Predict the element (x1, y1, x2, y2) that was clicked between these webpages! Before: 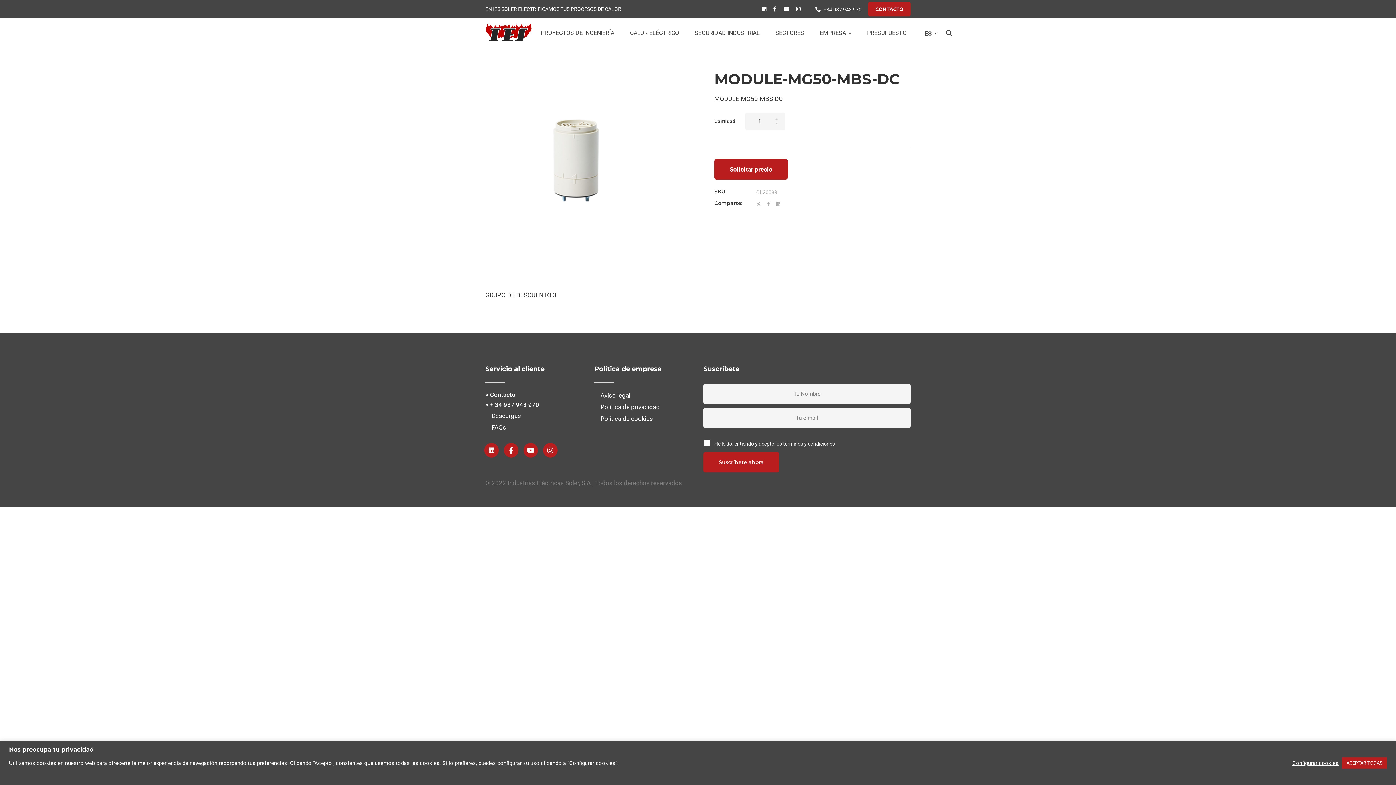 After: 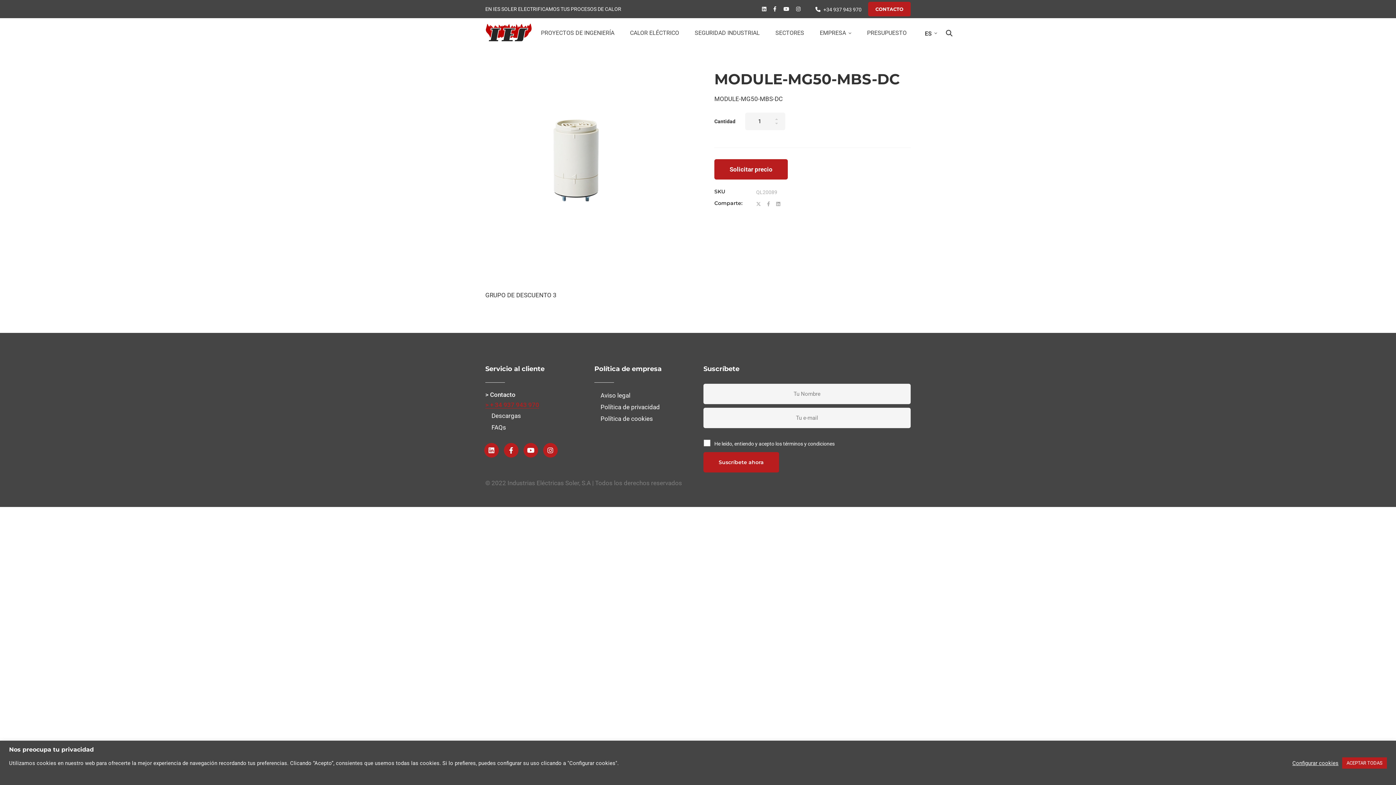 Action: label: > + 34 937 943 970 bbox: (485, 401, 539, 408)